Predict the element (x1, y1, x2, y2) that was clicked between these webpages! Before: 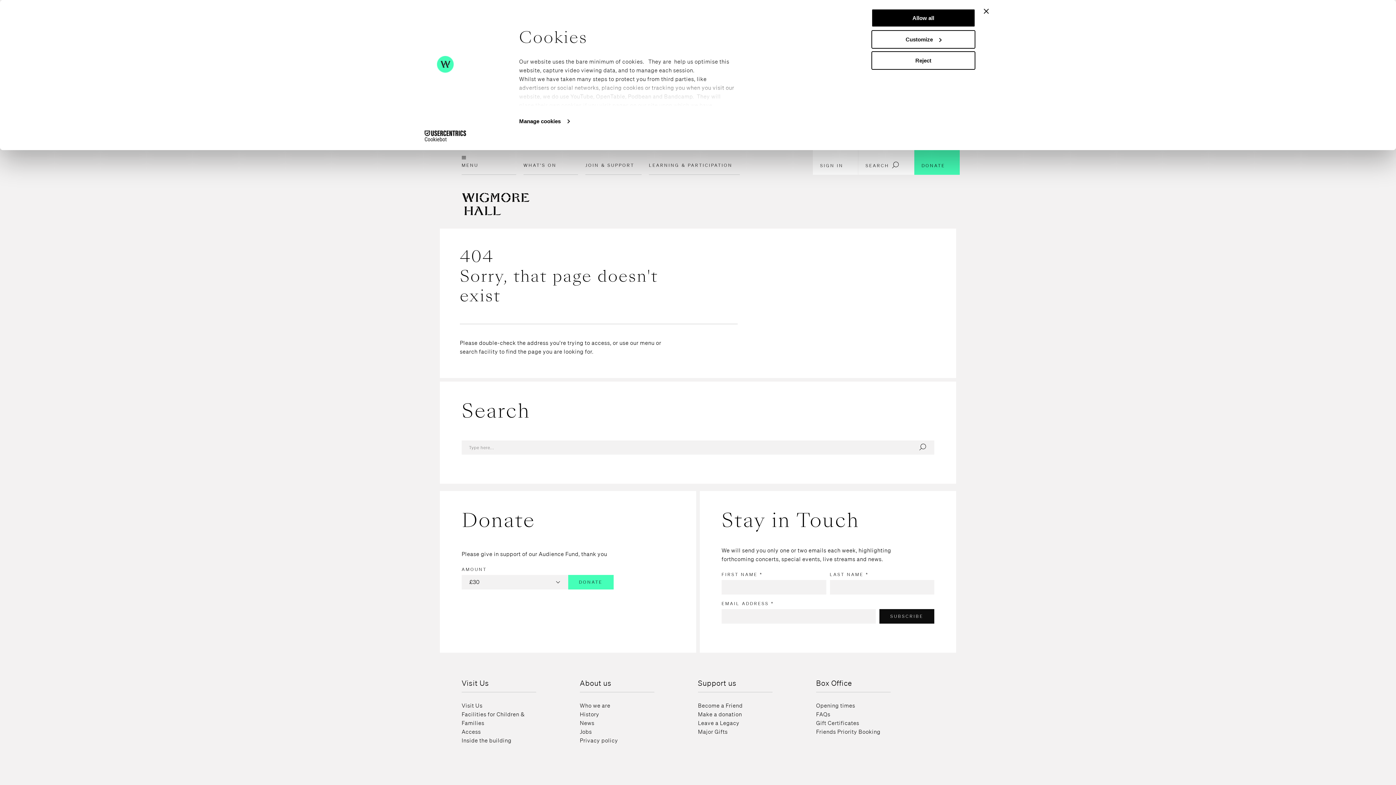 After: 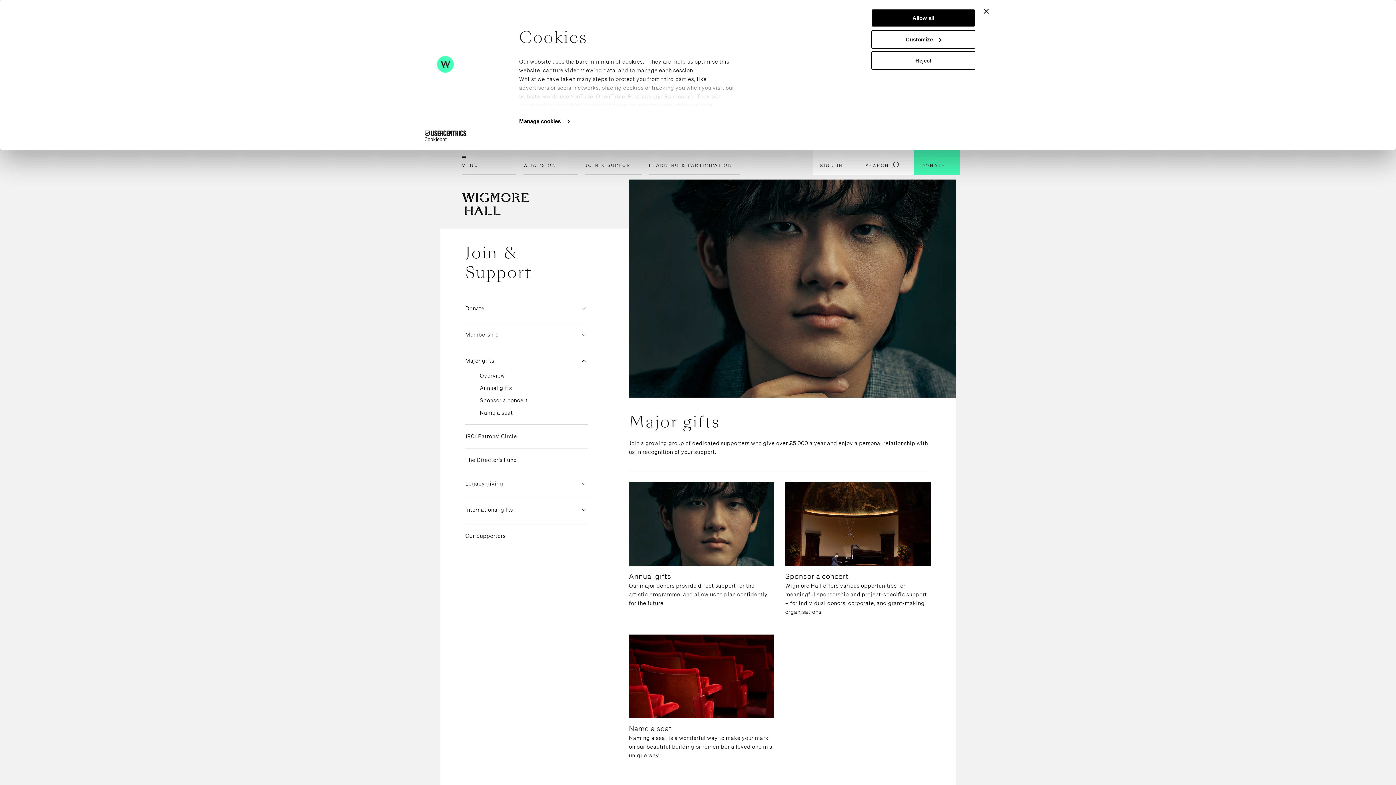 Action: bbox: (698, 729, 727, 735) label: Major Gifts